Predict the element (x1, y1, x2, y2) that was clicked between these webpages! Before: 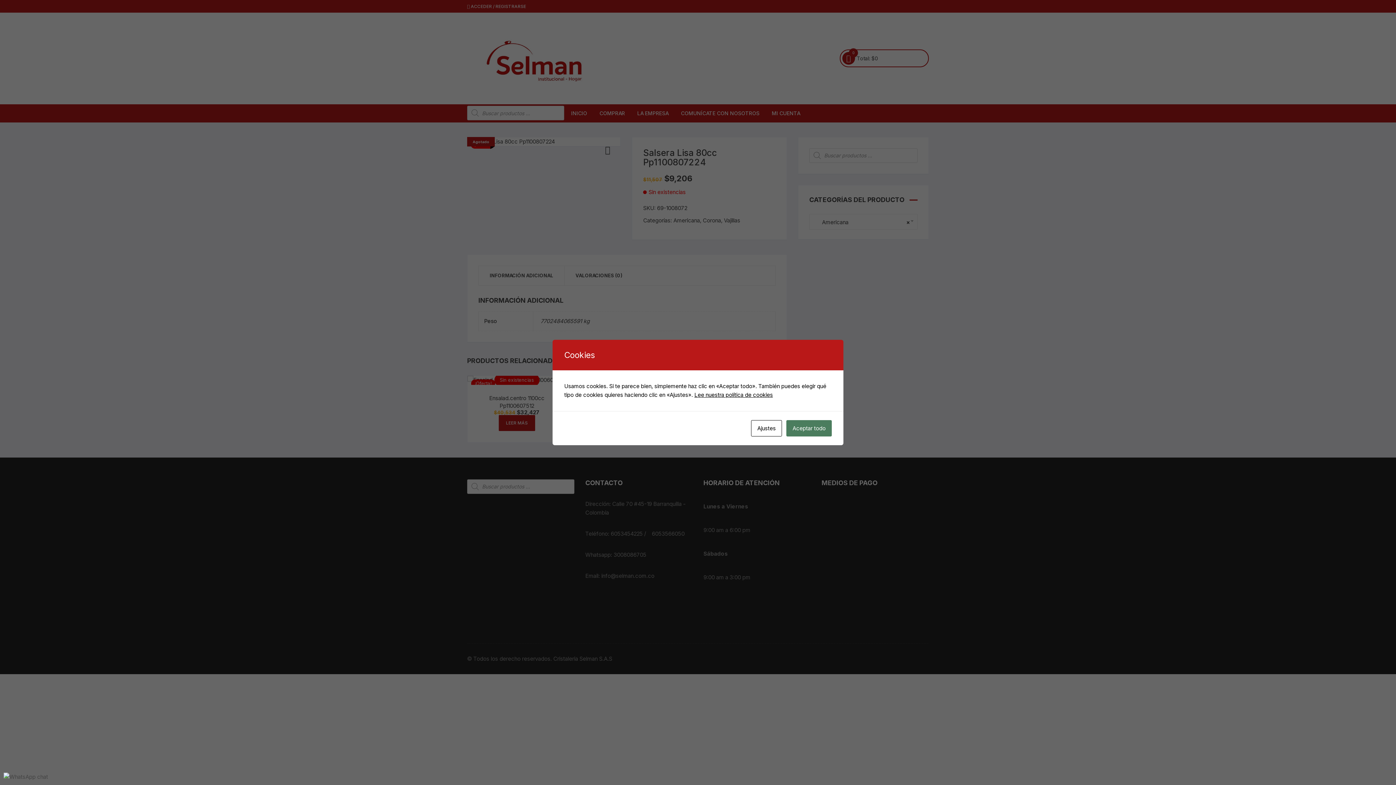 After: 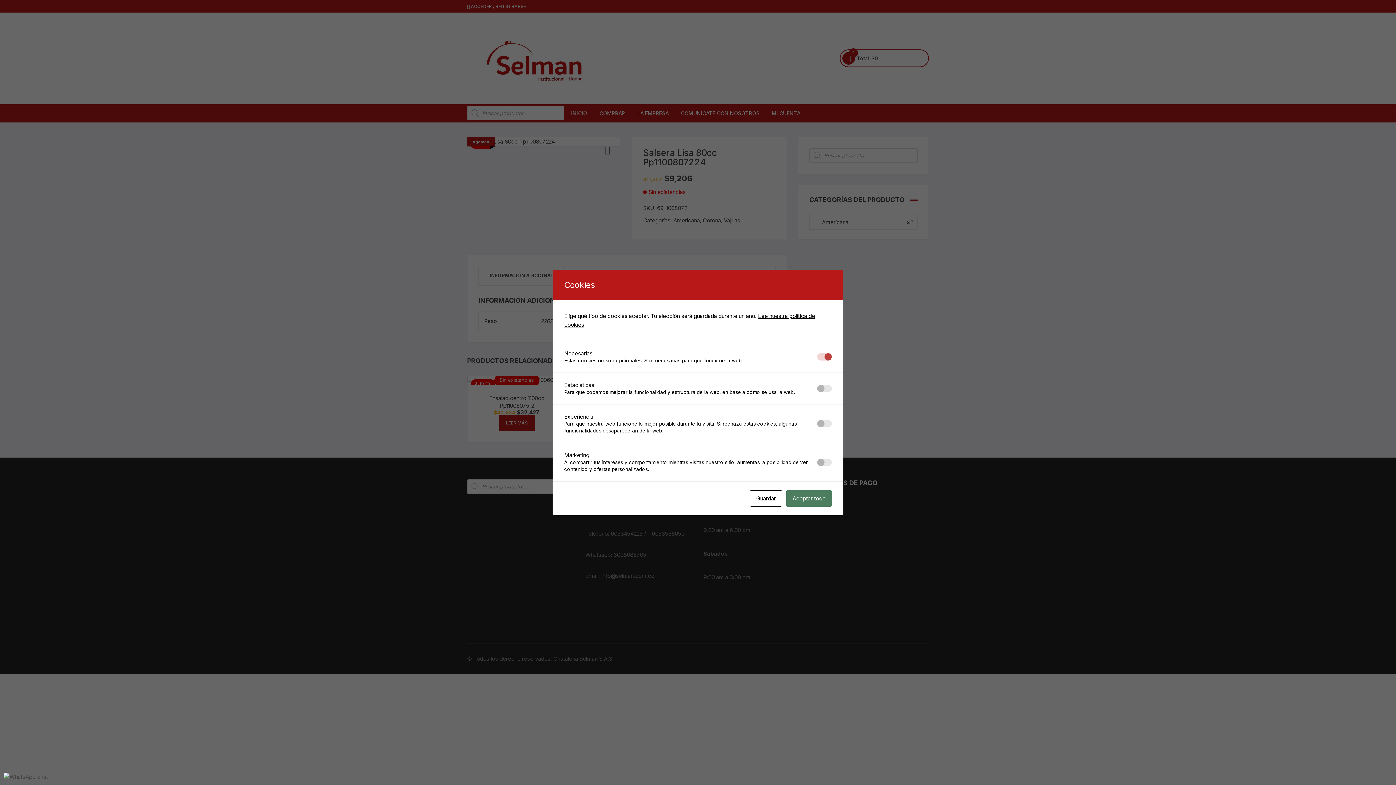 Action: bbox: (751, 420, 782, 436) label: Ajustes